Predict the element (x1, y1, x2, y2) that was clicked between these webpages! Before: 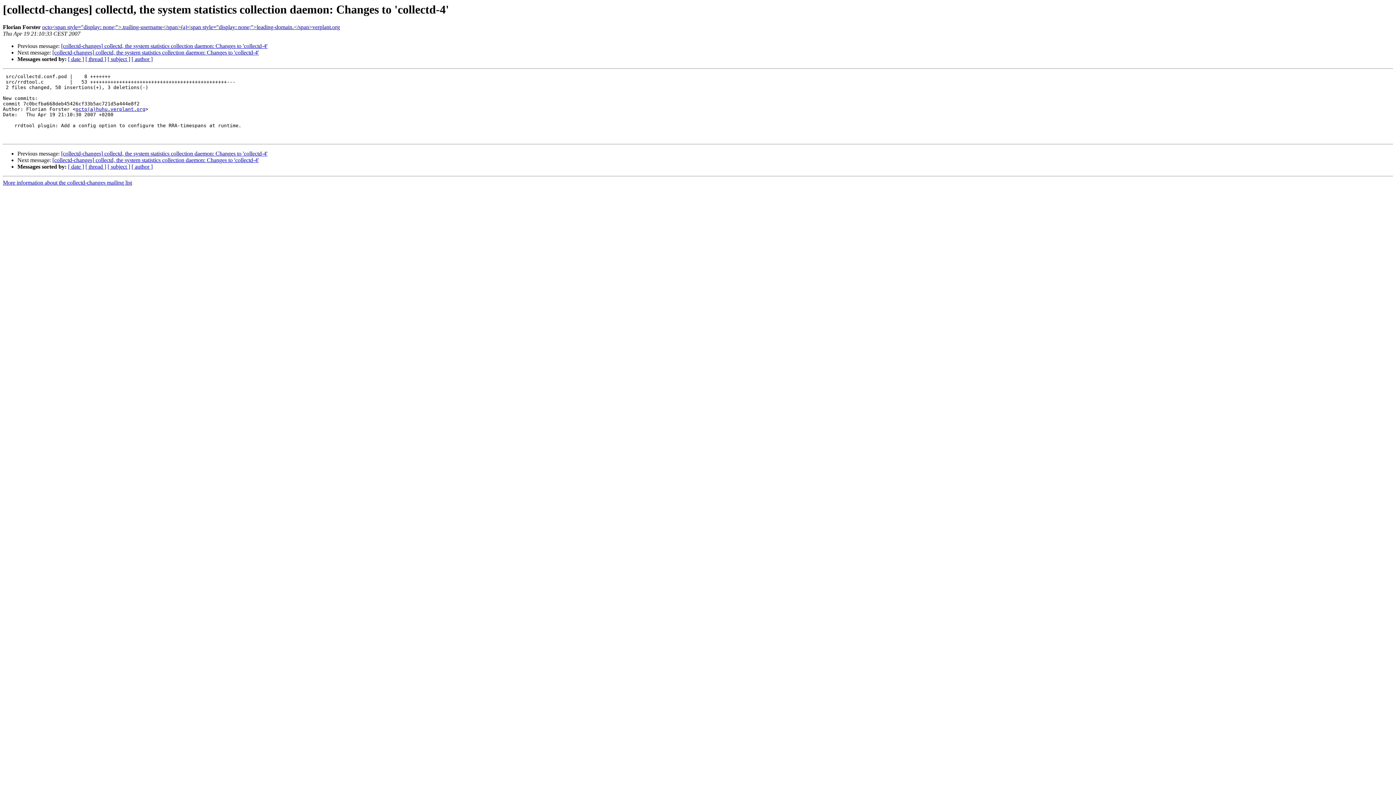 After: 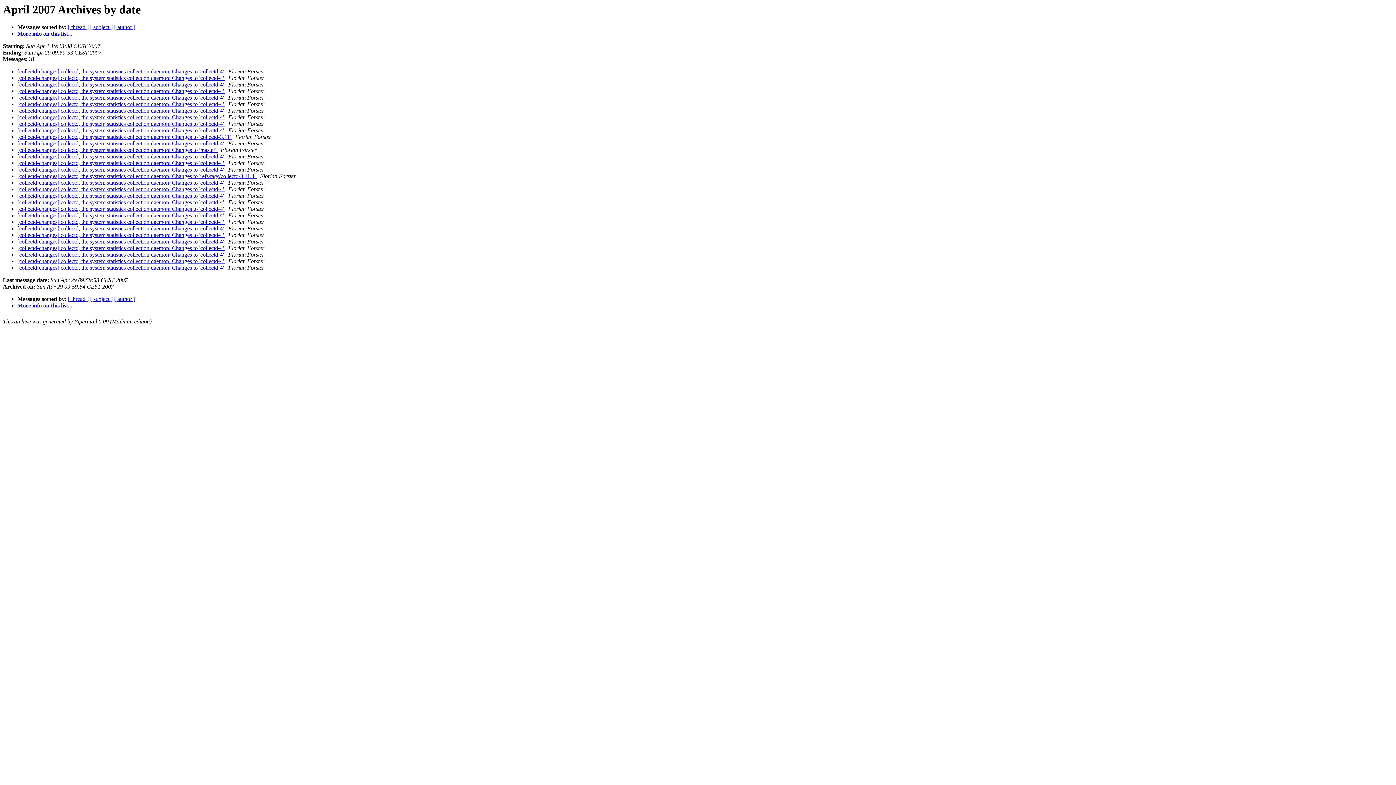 Action: bbox: (68, 163, 84, 169) label: [ date ]